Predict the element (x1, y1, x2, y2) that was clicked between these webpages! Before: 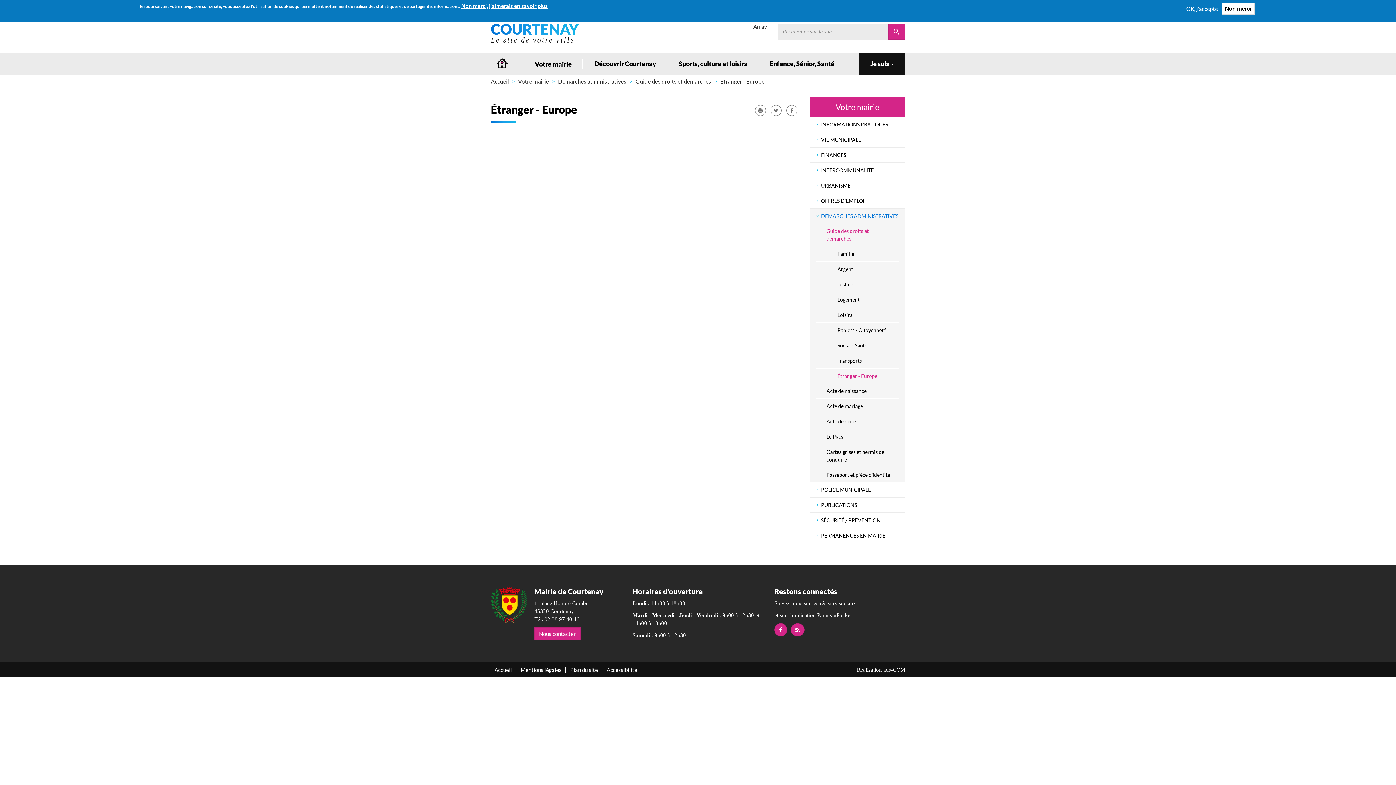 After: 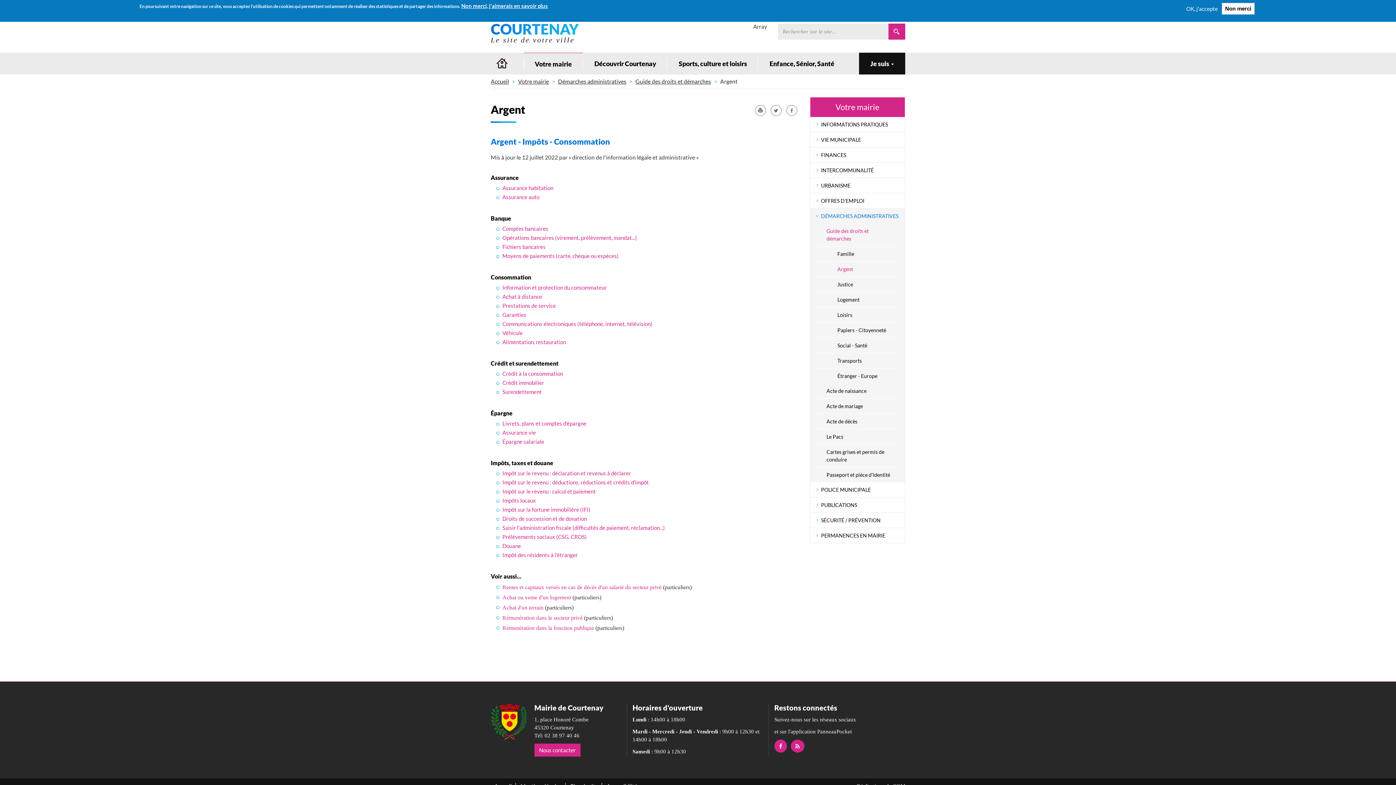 Action: bbox: (815, 261, 899, 277) label: Argent